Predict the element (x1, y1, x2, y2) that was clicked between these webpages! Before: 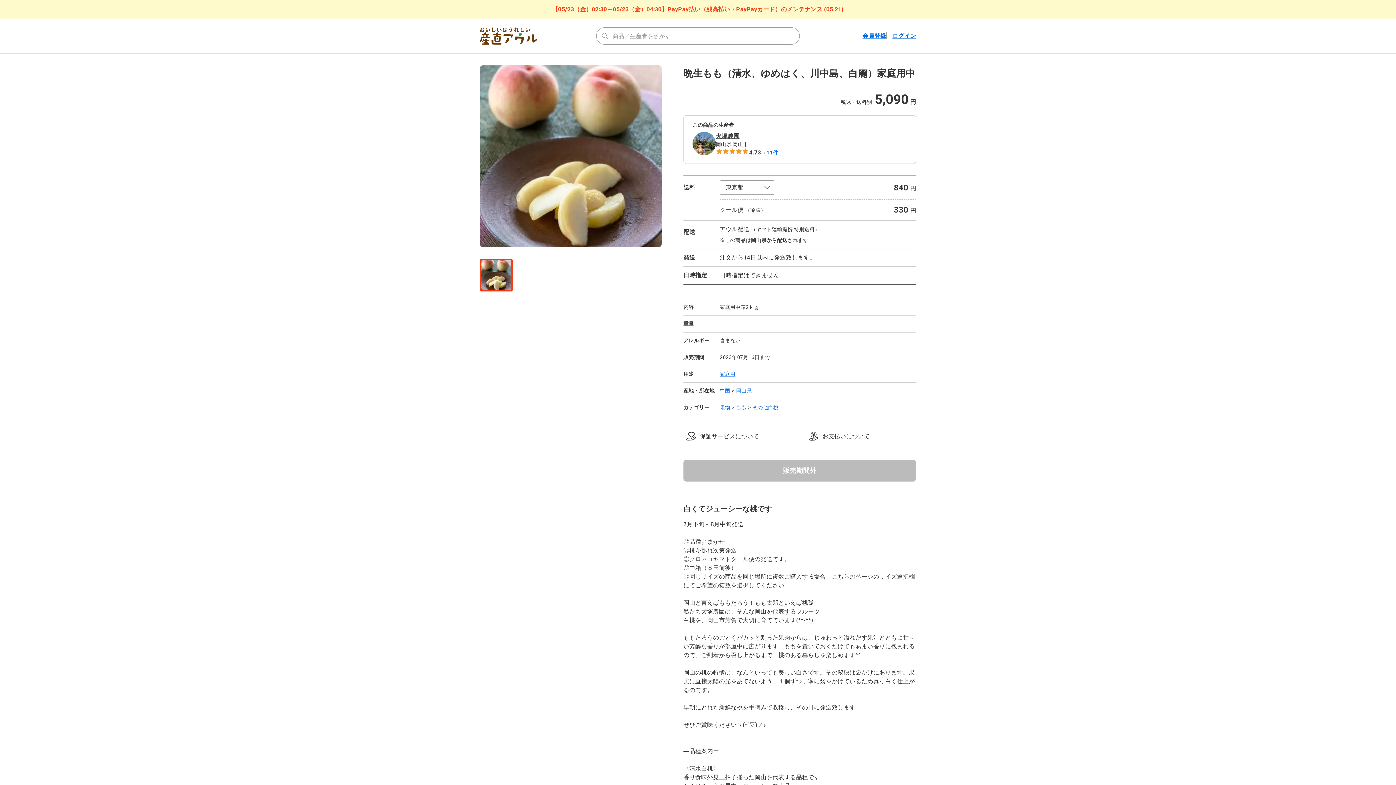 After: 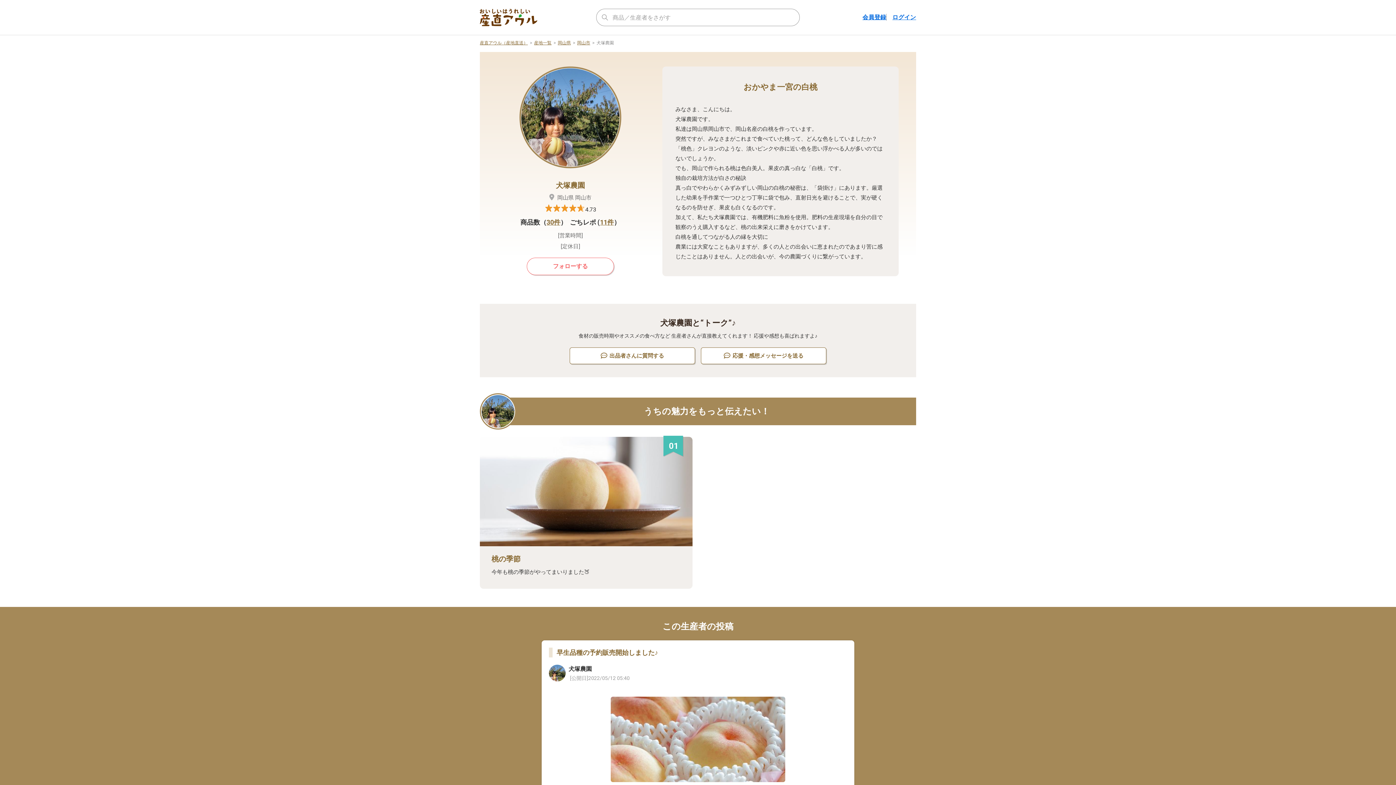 Action: bbox: (715, 132, 784, 140) label: 犬塚農園